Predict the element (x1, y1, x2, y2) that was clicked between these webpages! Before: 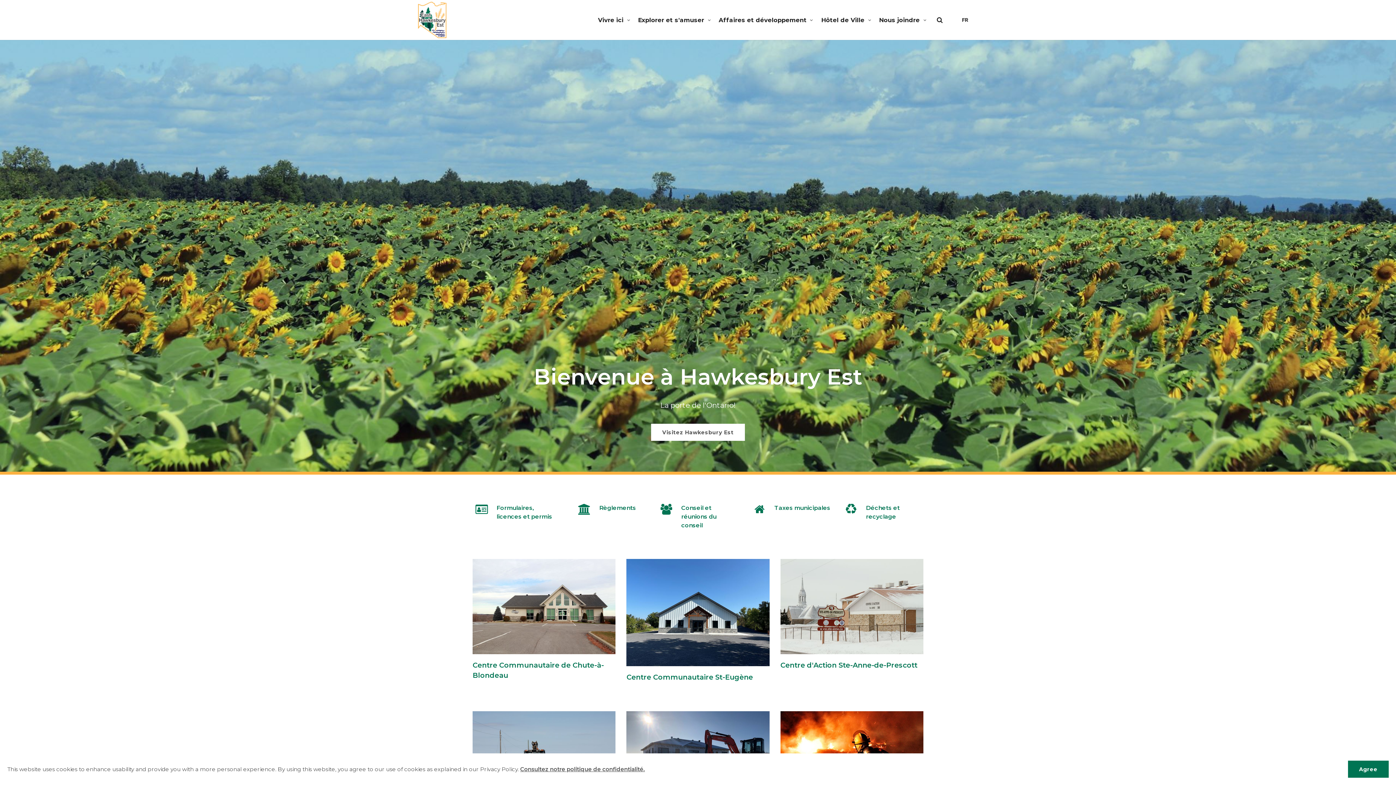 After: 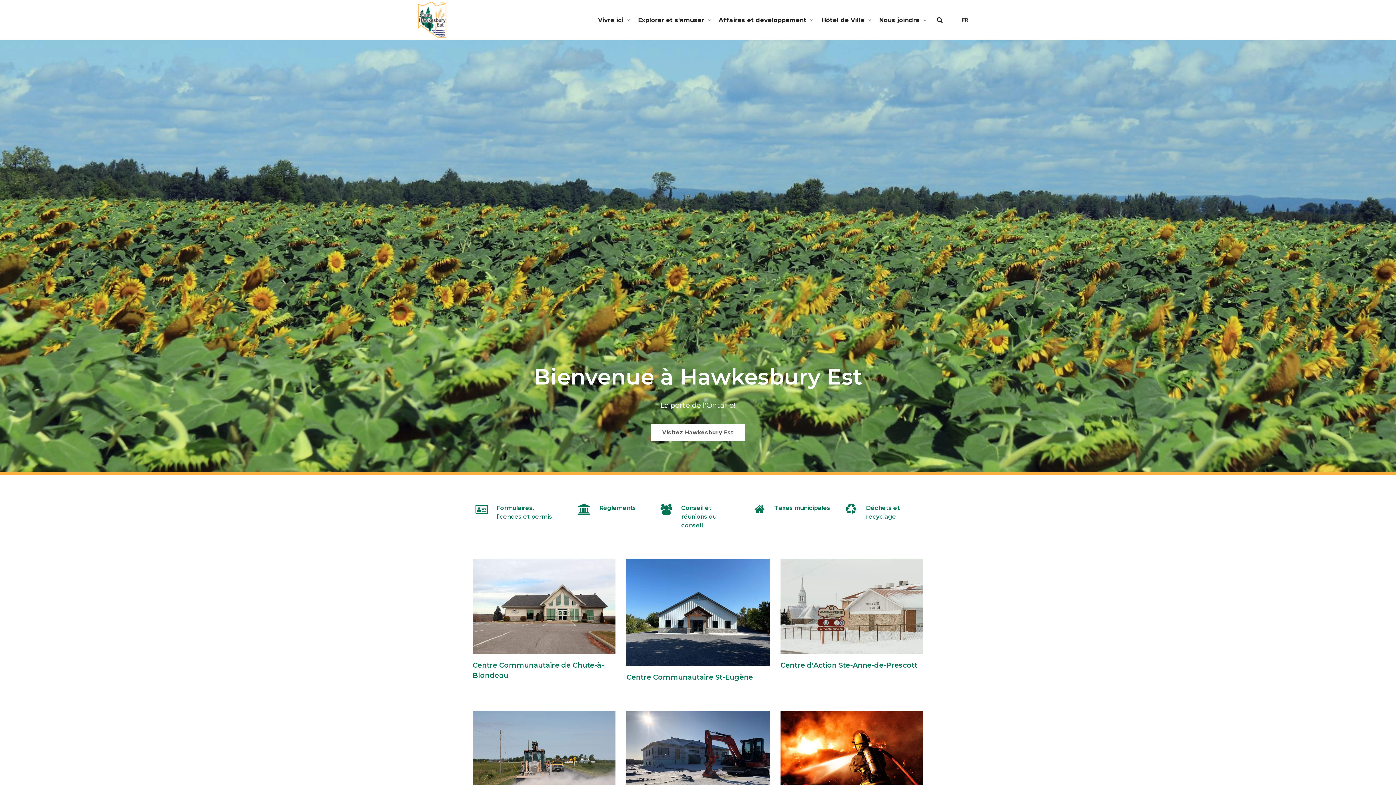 Action: bbox: (1348, 761, 1389, 778) label: Agree